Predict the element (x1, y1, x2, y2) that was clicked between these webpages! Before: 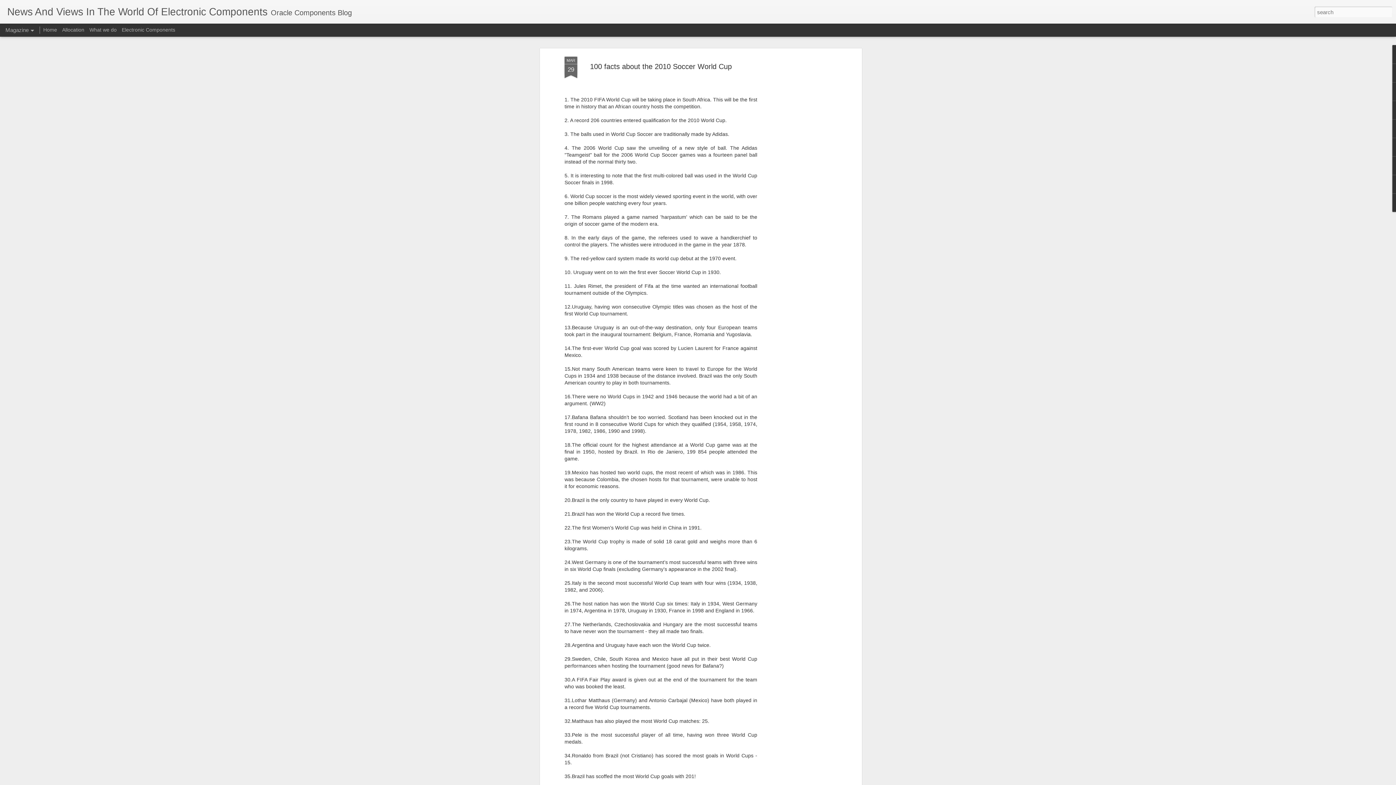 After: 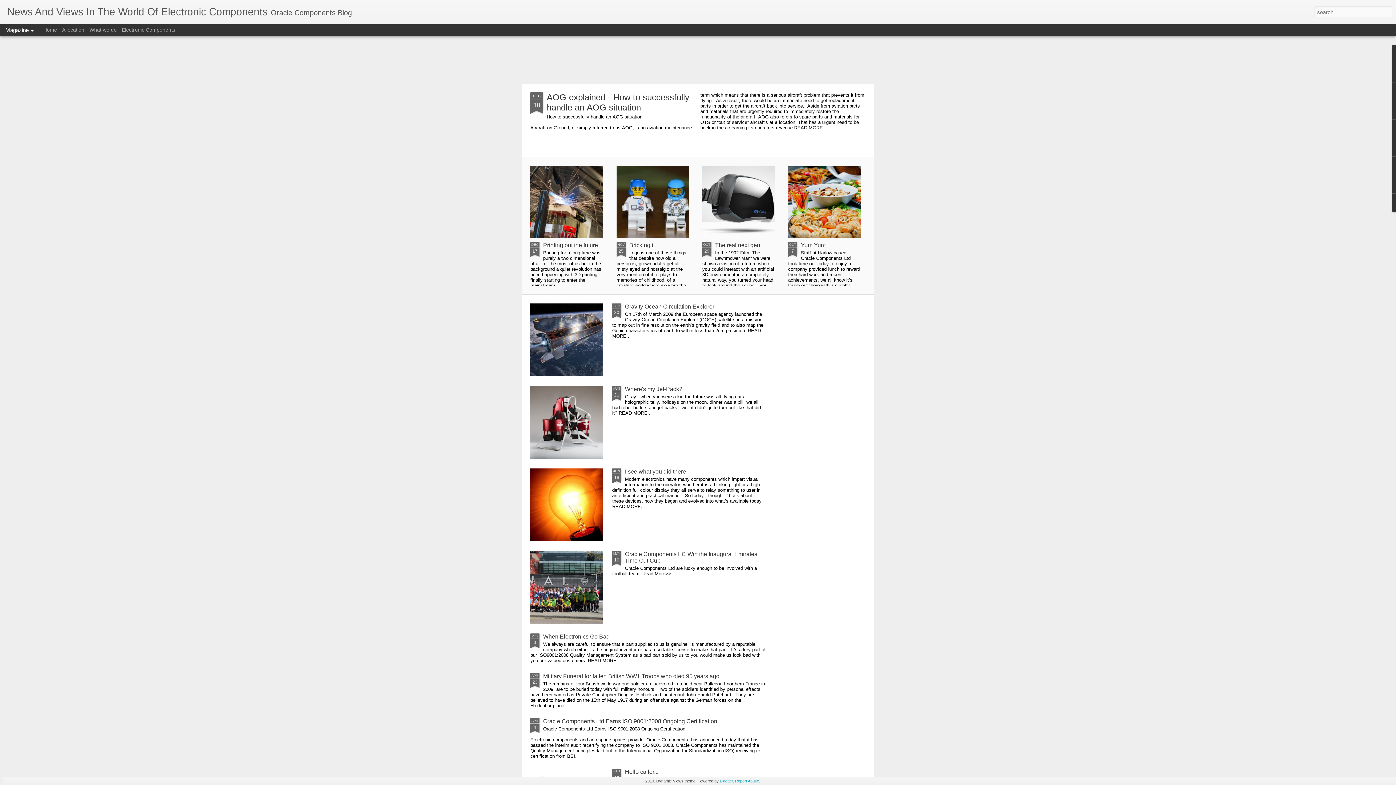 Action: bbox: (43, 26, 57, 32) label: Home